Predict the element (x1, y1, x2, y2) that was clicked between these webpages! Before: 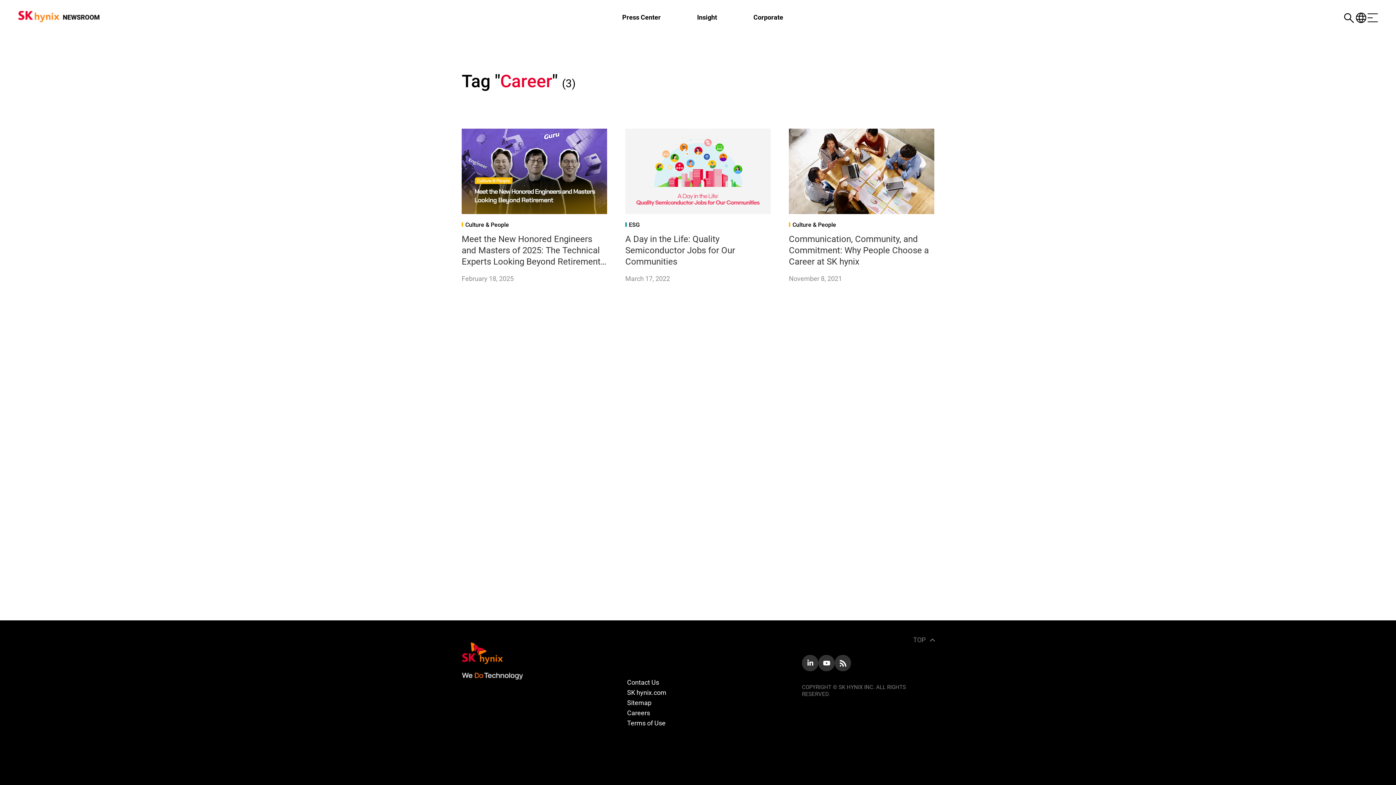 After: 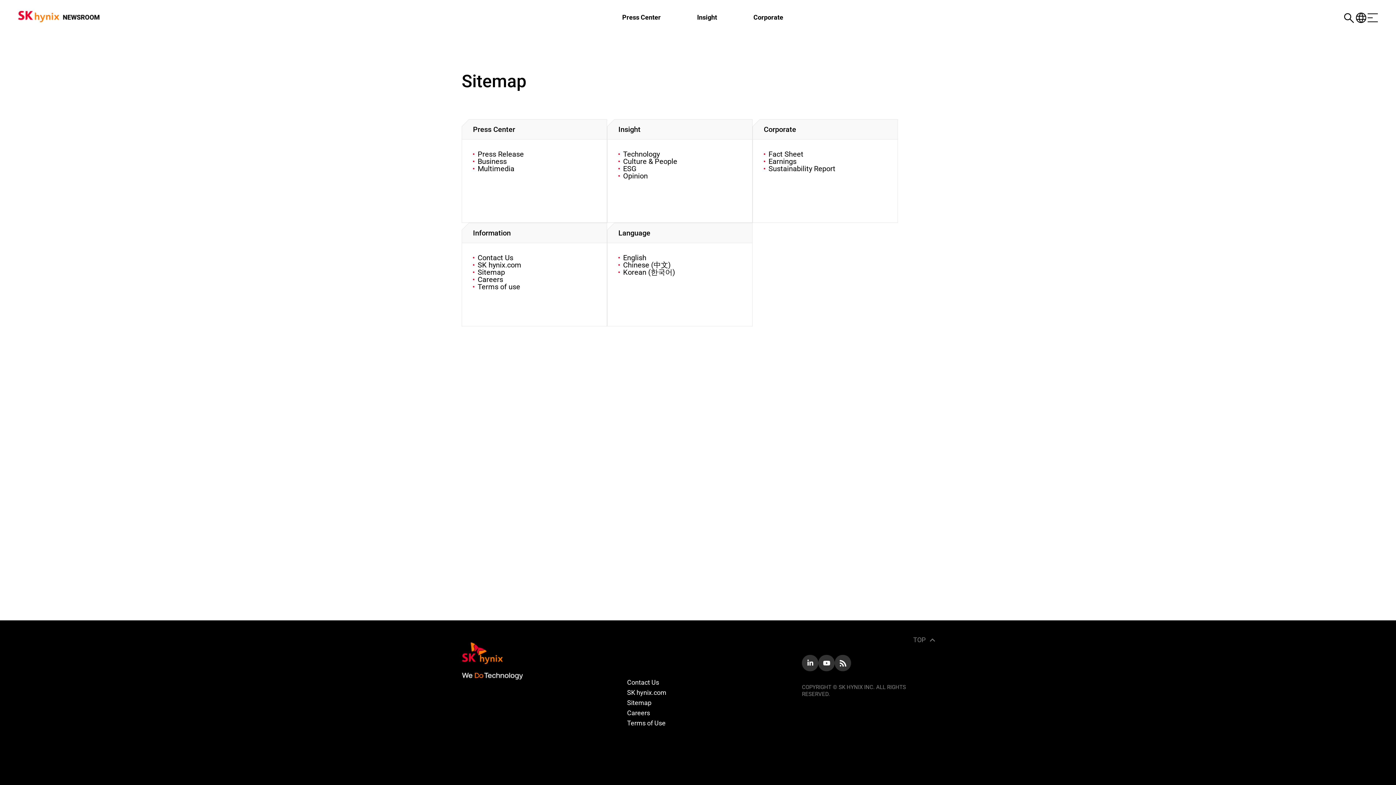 Action: label: Sitemap bbox: (627, 699, 651, 706)